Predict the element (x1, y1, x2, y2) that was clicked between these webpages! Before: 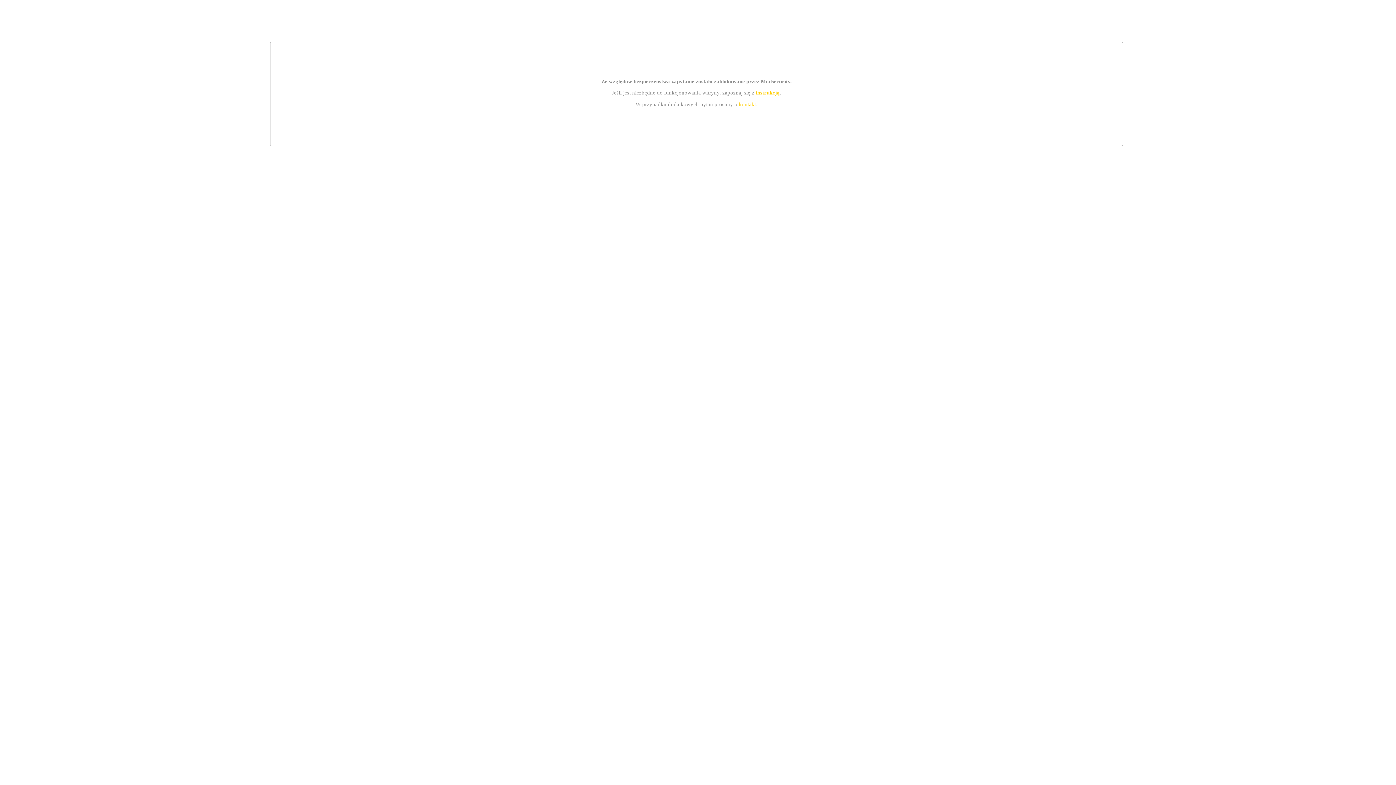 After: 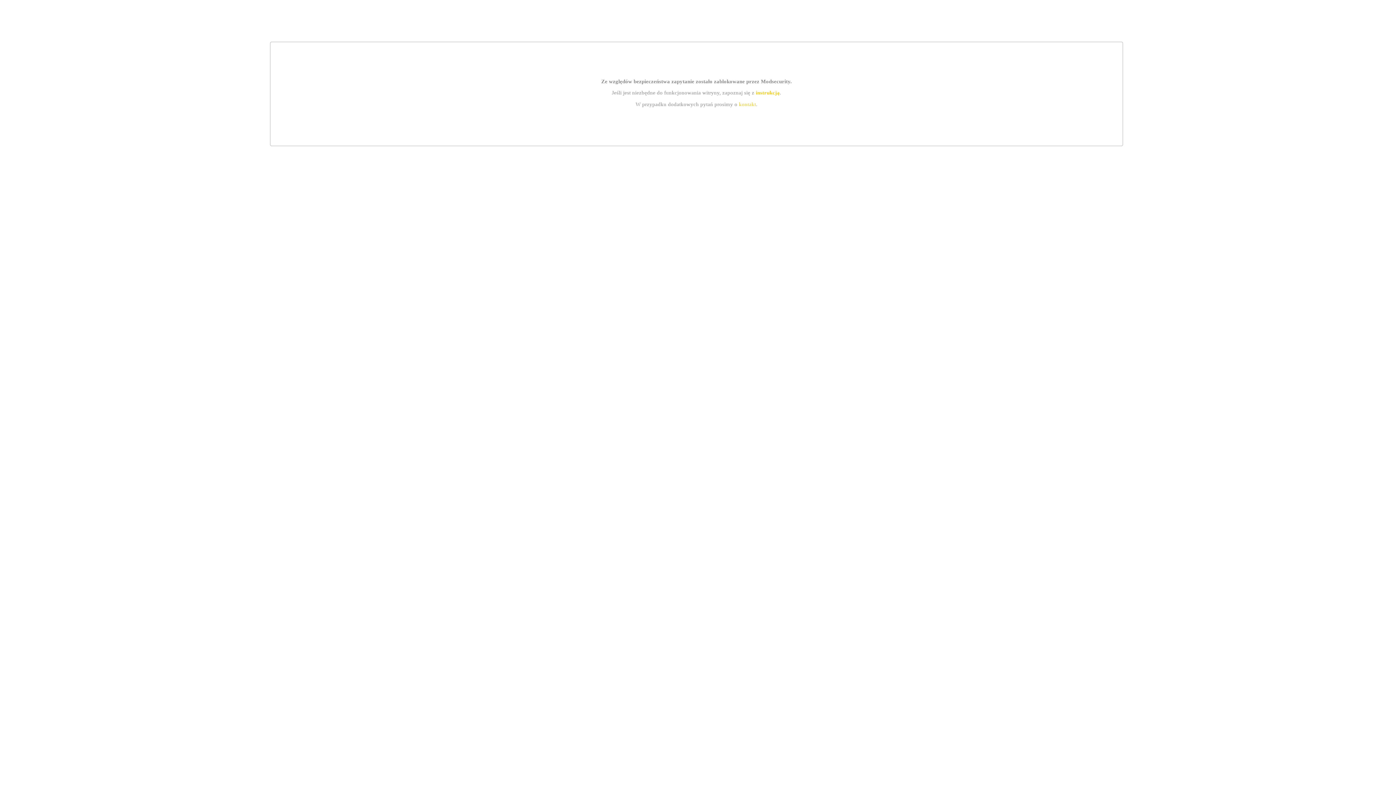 Action: label: instrukcją bbox: (755, 89, 779, 95)